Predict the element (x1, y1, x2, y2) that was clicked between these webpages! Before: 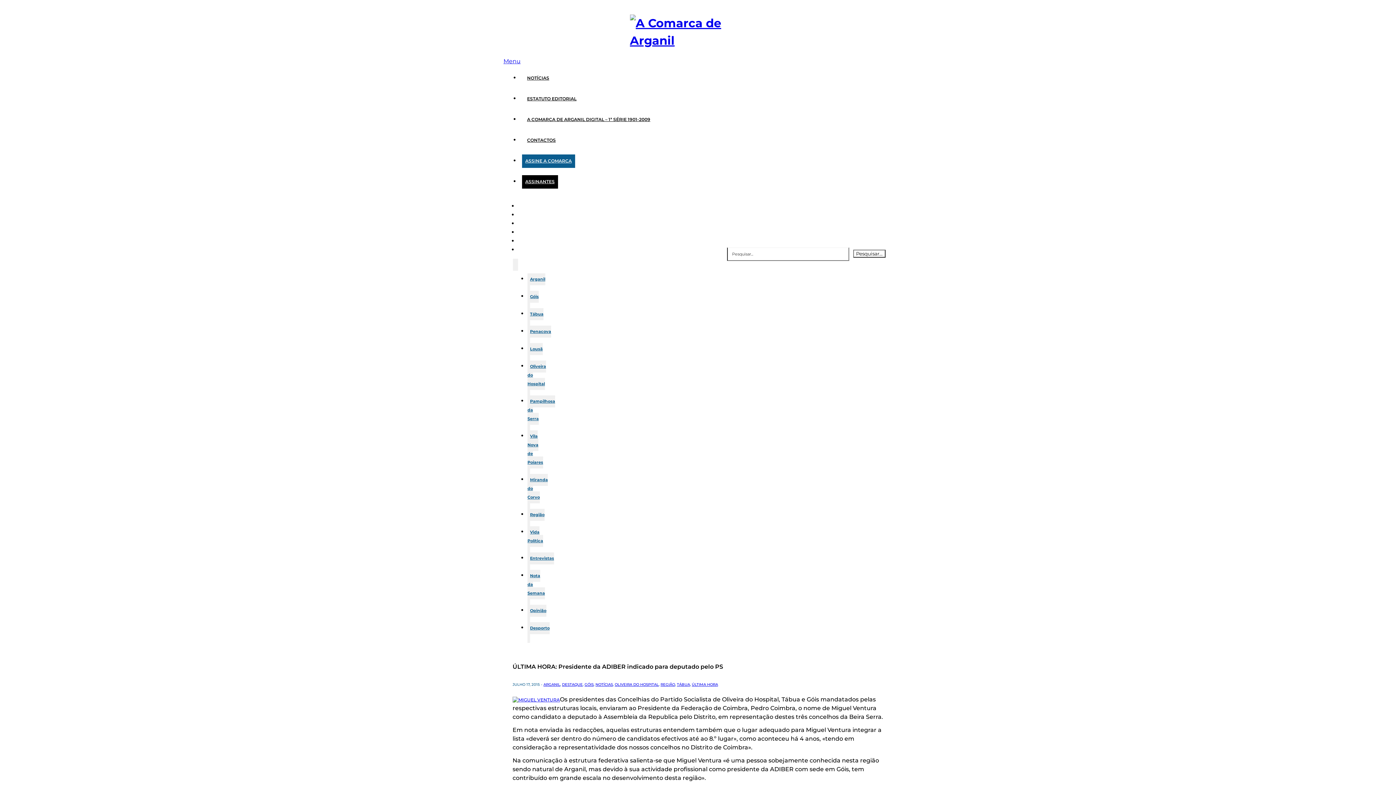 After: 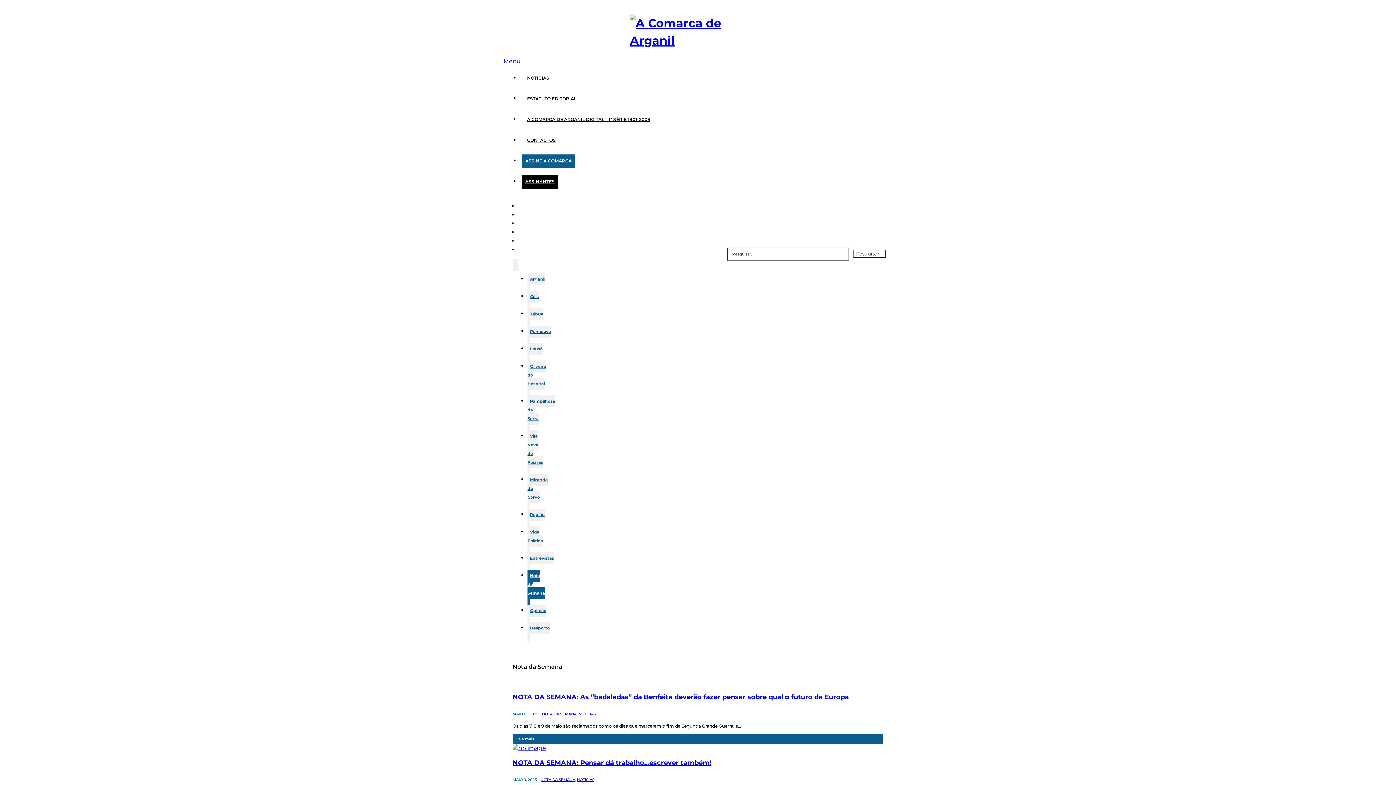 Action: bbox: (527, 570, 545, 608) label: Nota da Semana